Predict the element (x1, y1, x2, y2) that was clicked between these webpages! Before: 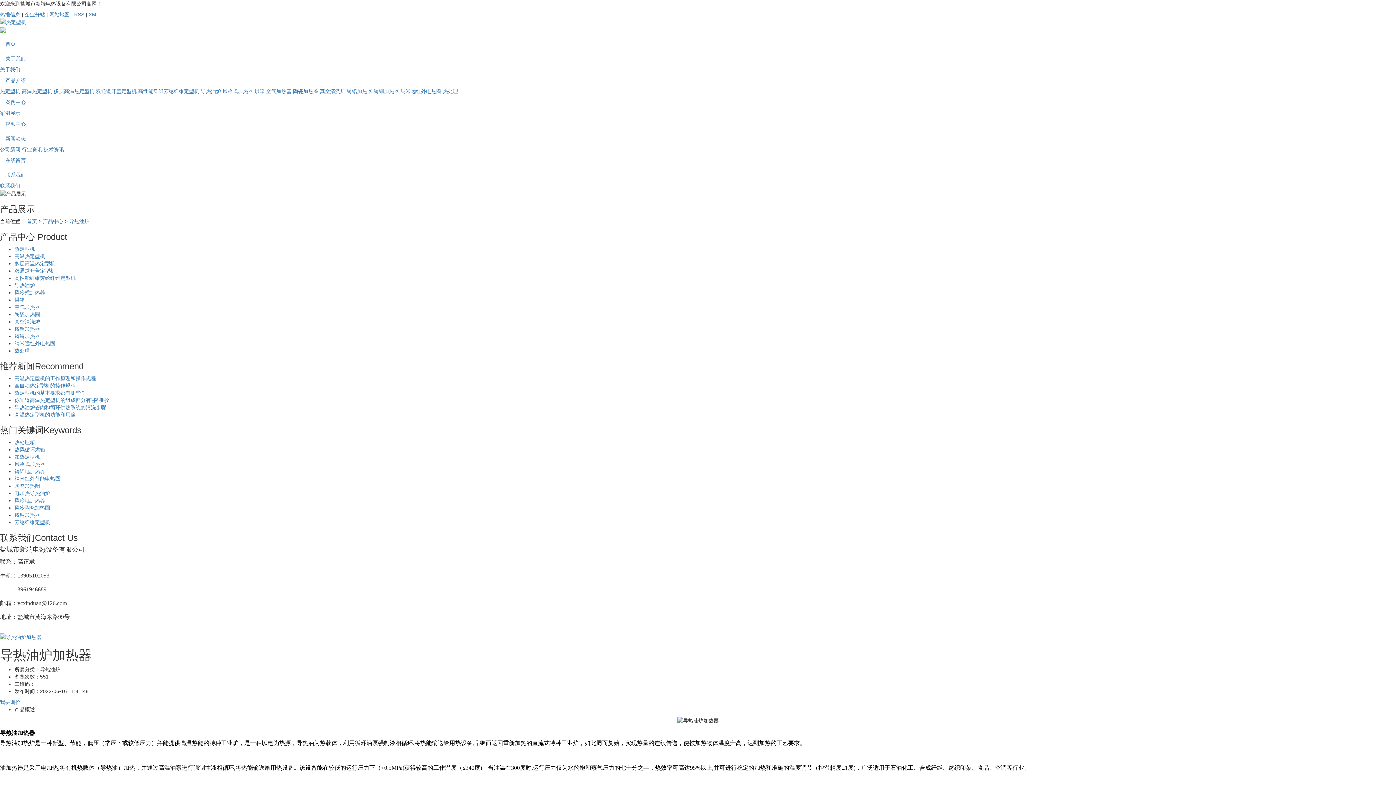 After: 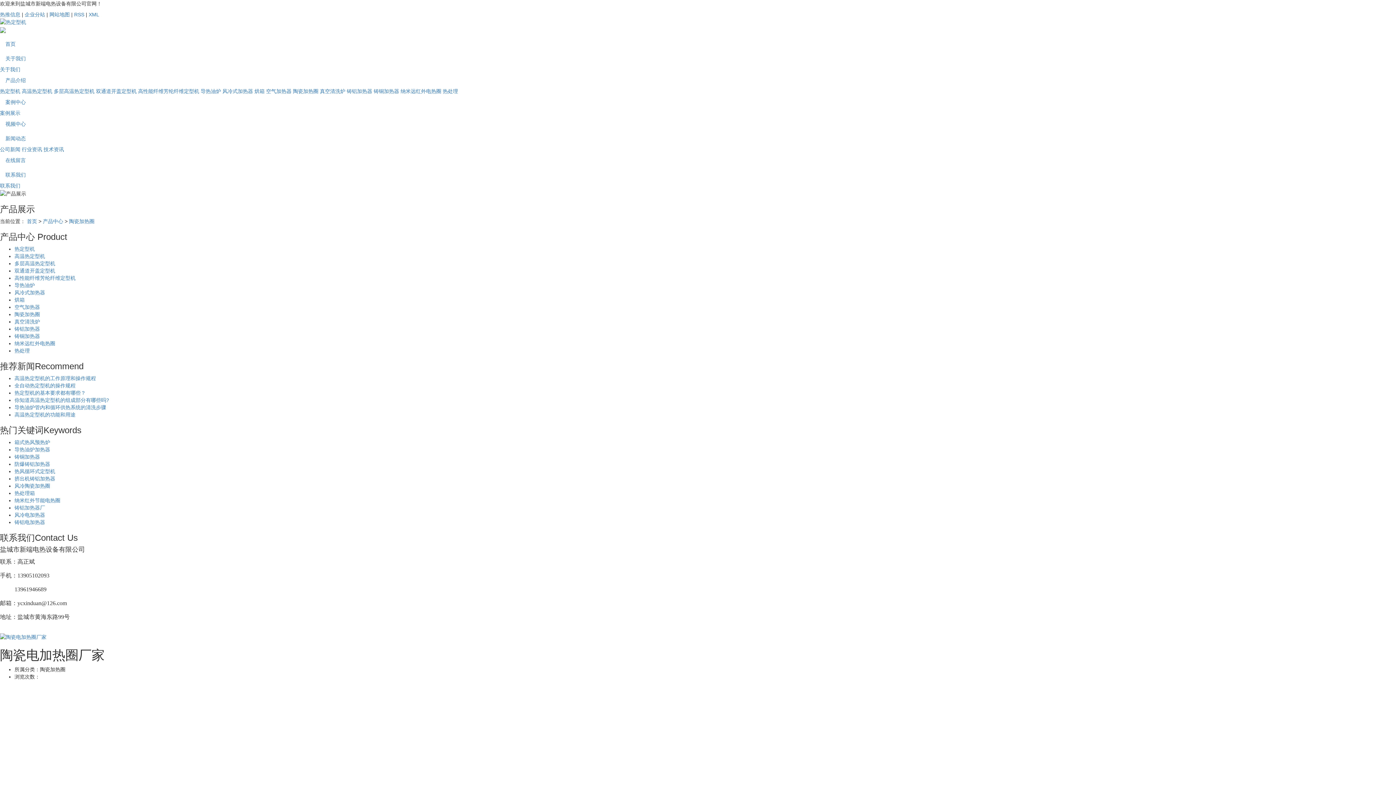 Action: label: 陶瓷加热圈 bbox: (14, 483, 40, 488)